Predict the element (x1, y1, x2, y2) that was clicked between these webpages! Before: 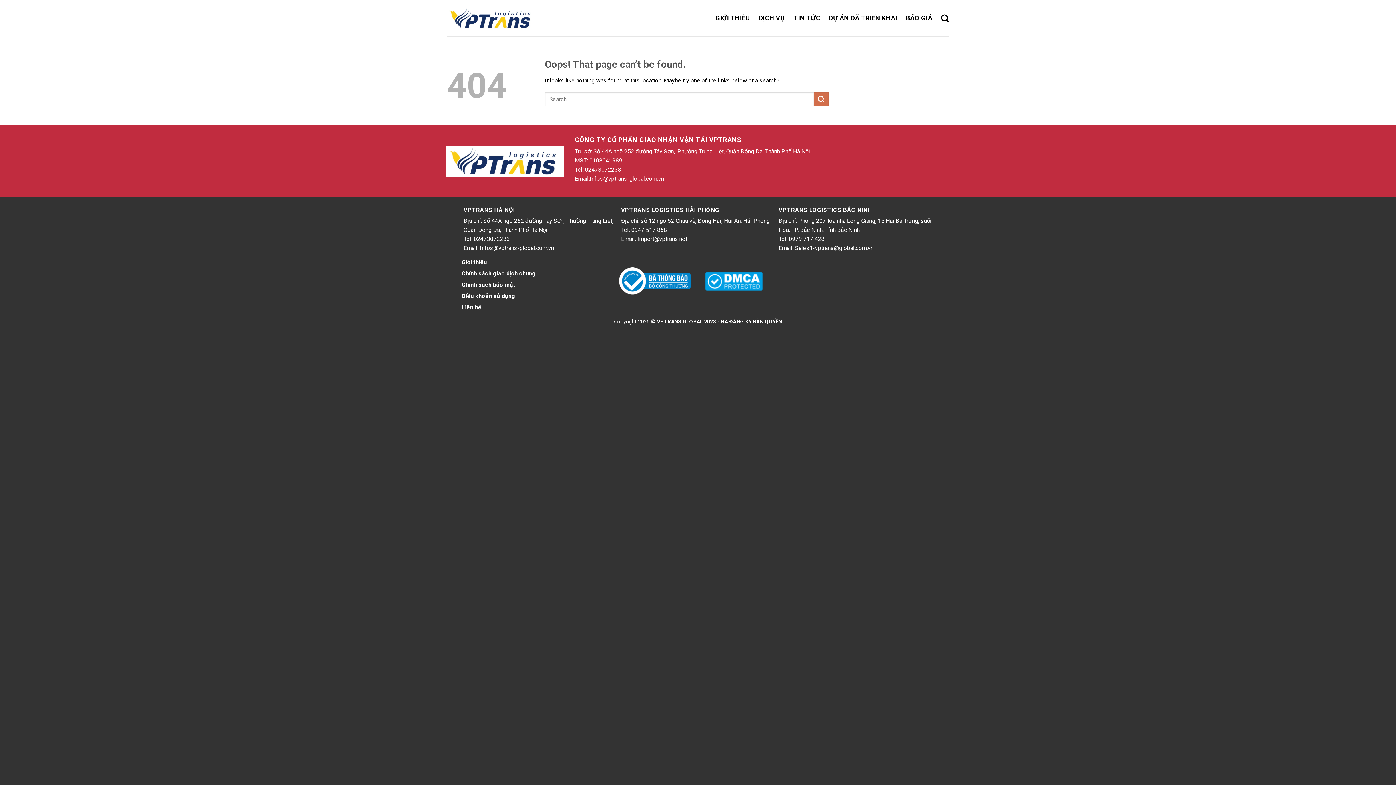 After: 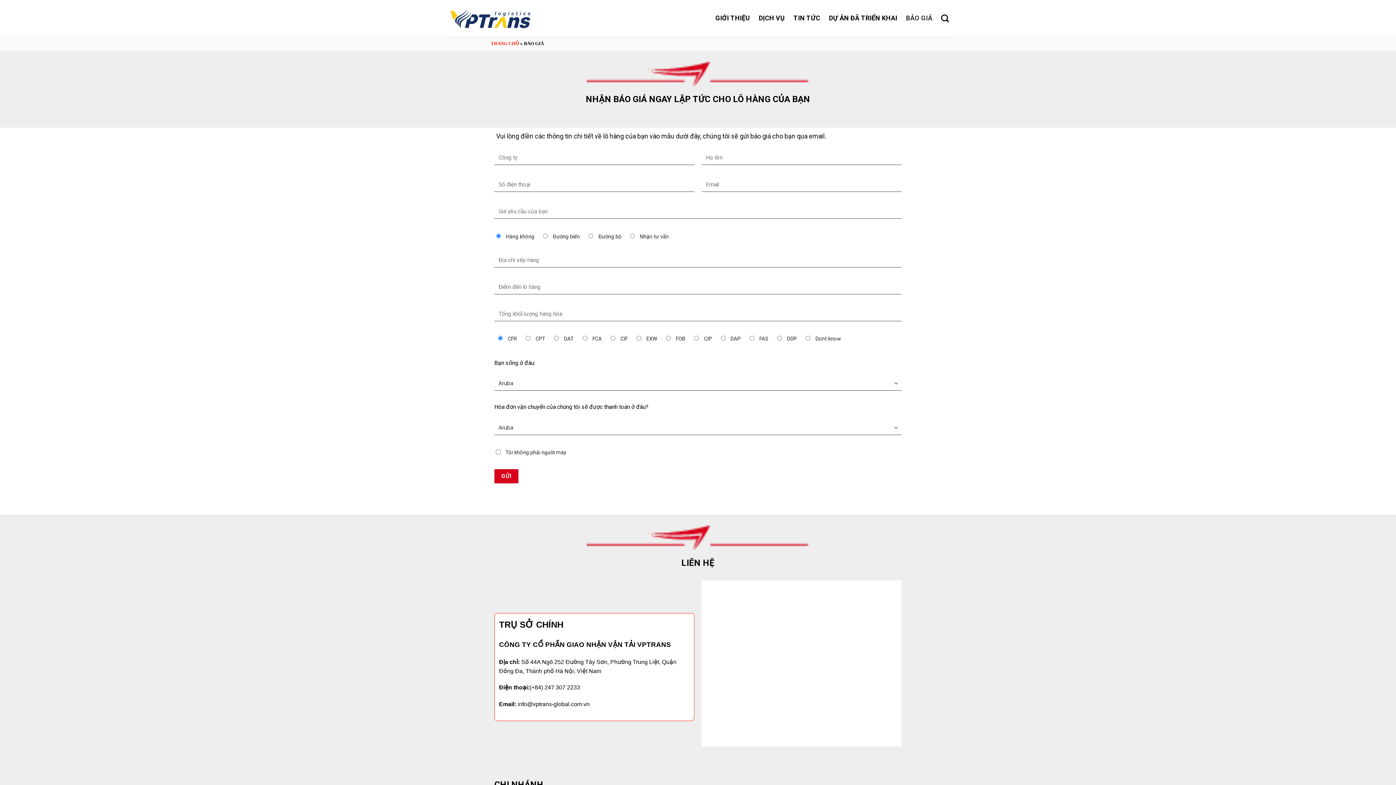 Action: bbox: (906, 11, 932, 24) label: BÁO GIÁ